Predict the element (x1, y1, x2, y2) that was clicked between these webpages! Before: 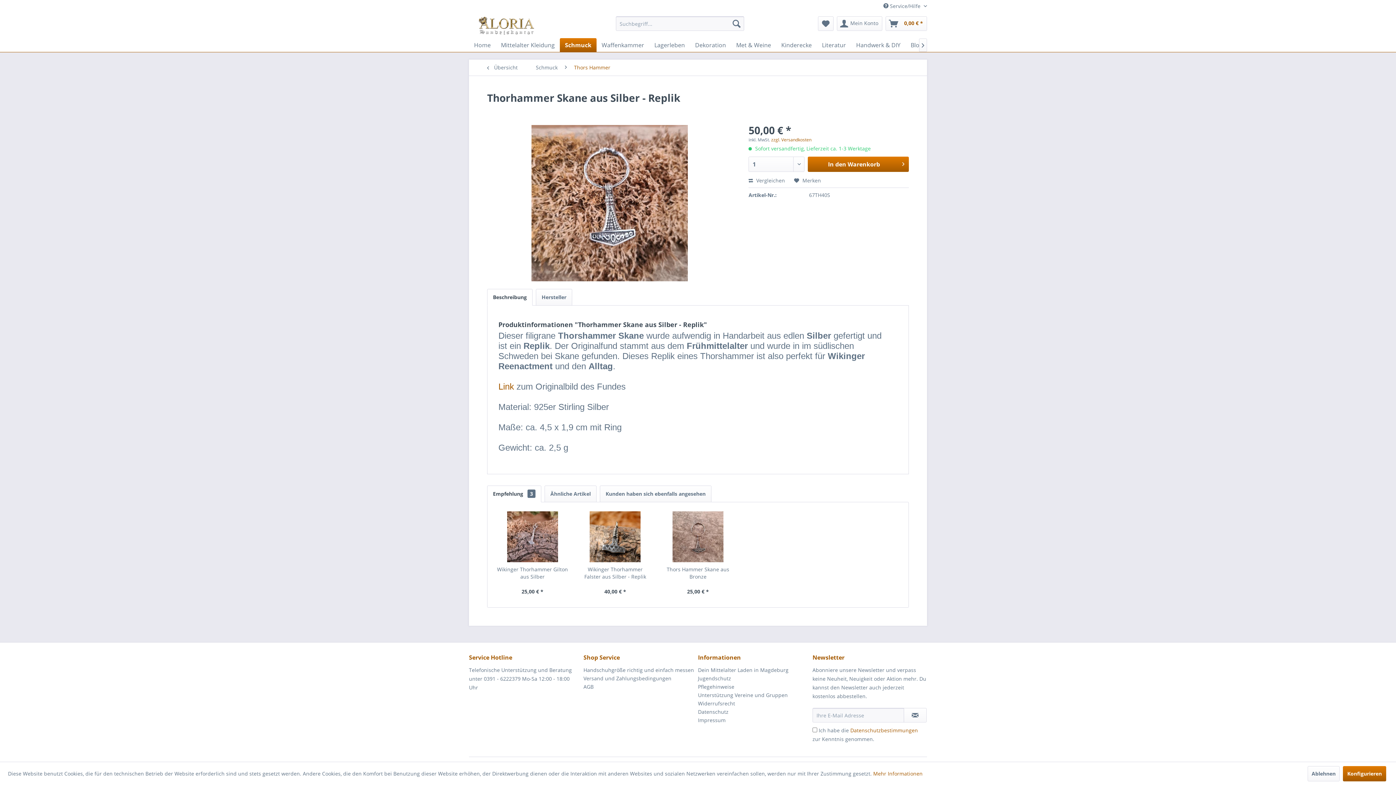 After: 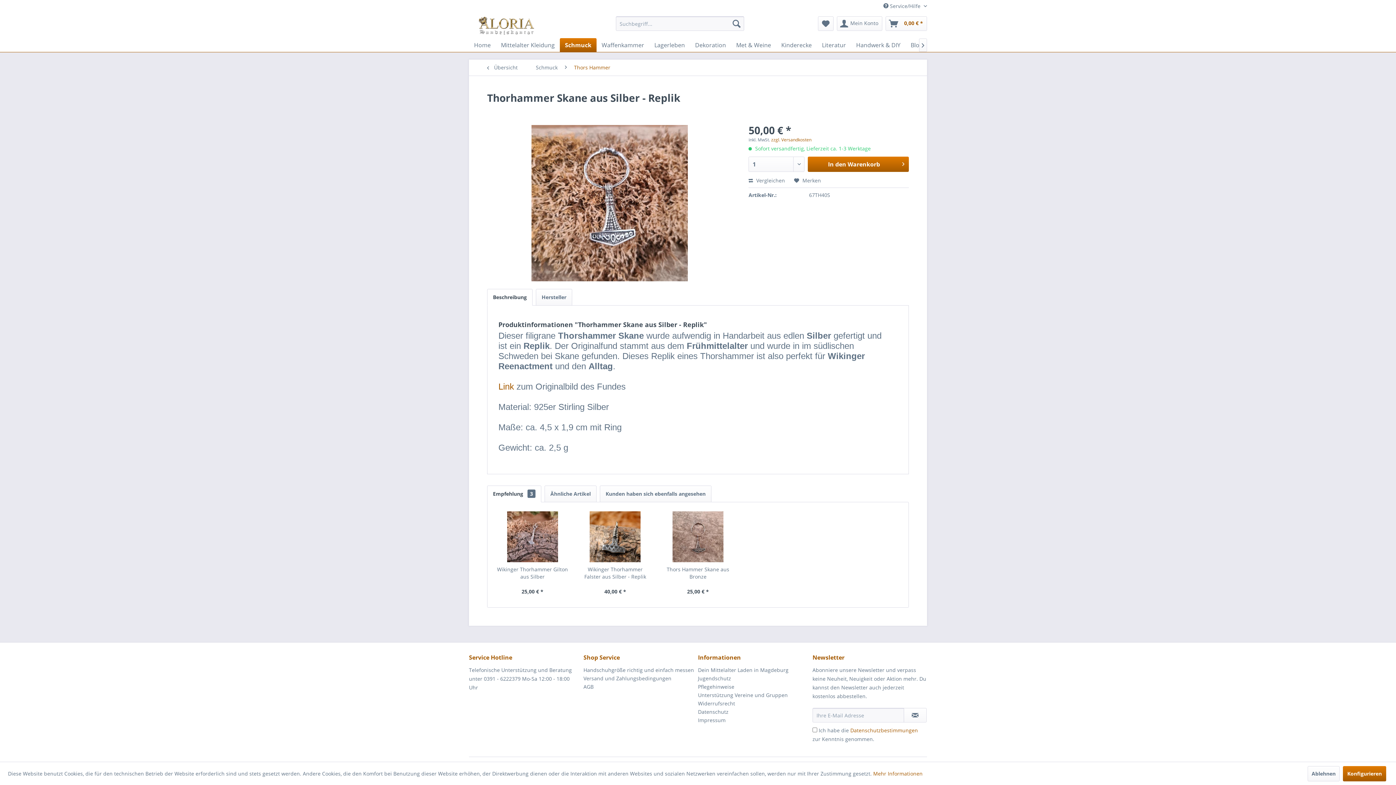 Action: bbox: (487, 289, 532, 305) label: Beschreibung